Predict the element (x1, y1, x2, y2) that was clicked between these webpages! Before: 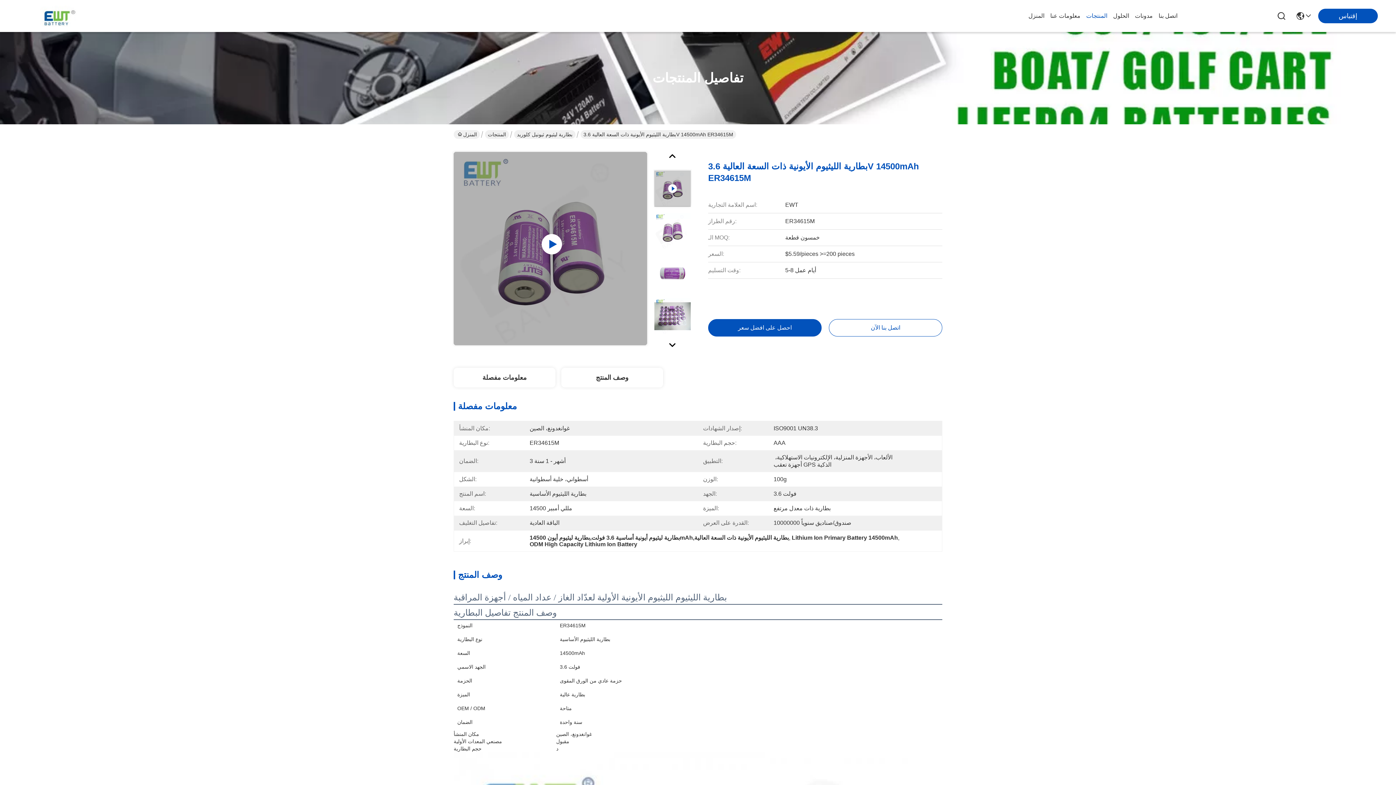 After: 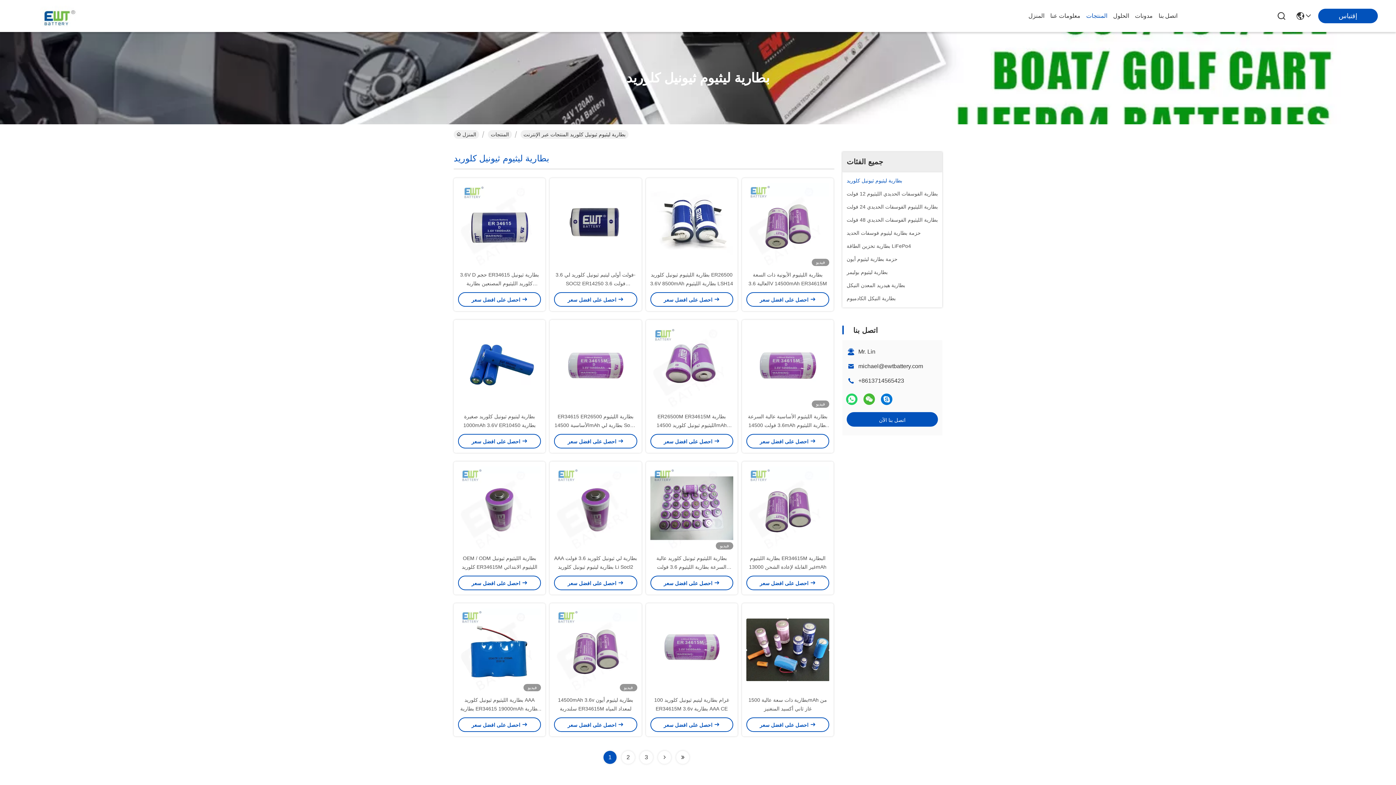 Action: label: بطارية ليثيوم ثيونيل كلوريد bbox: (514, 130, 575, 138)